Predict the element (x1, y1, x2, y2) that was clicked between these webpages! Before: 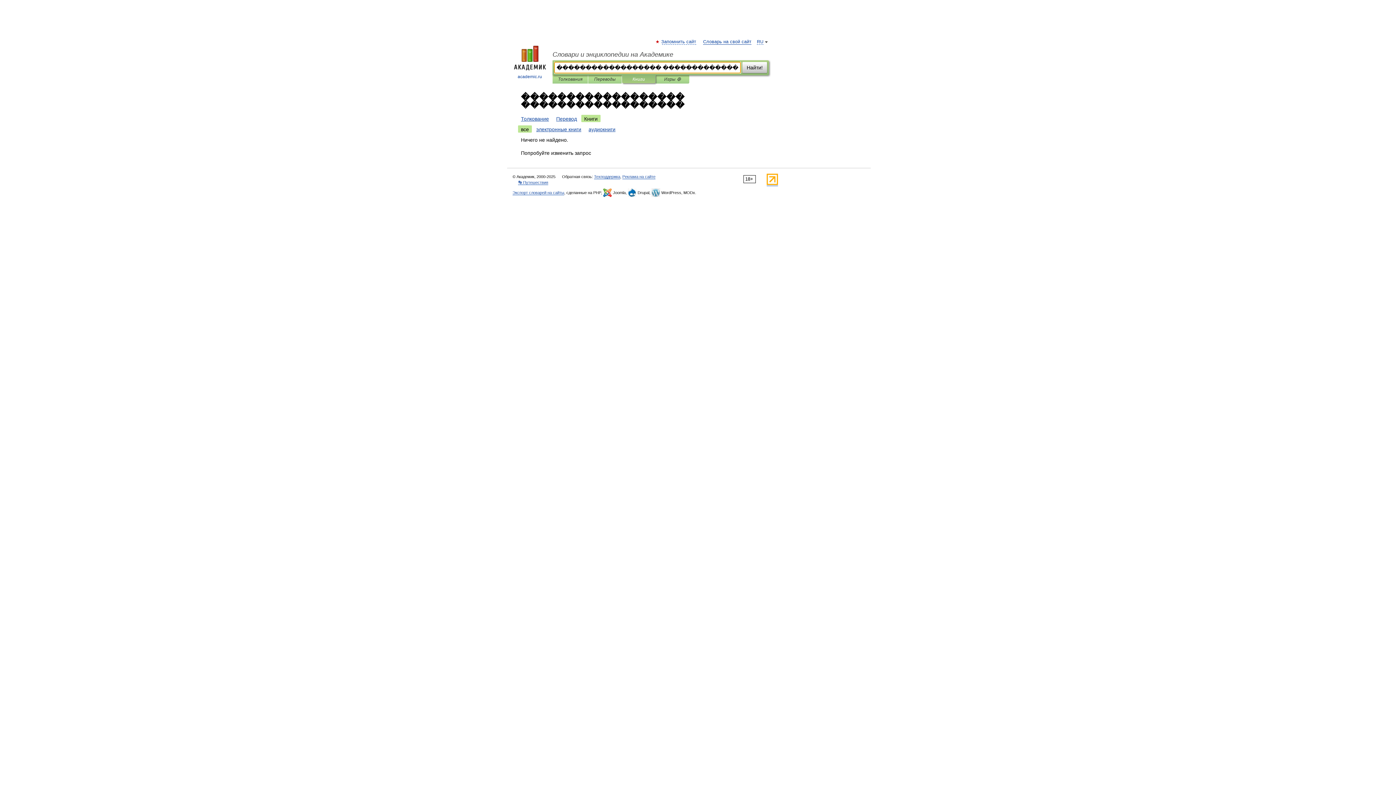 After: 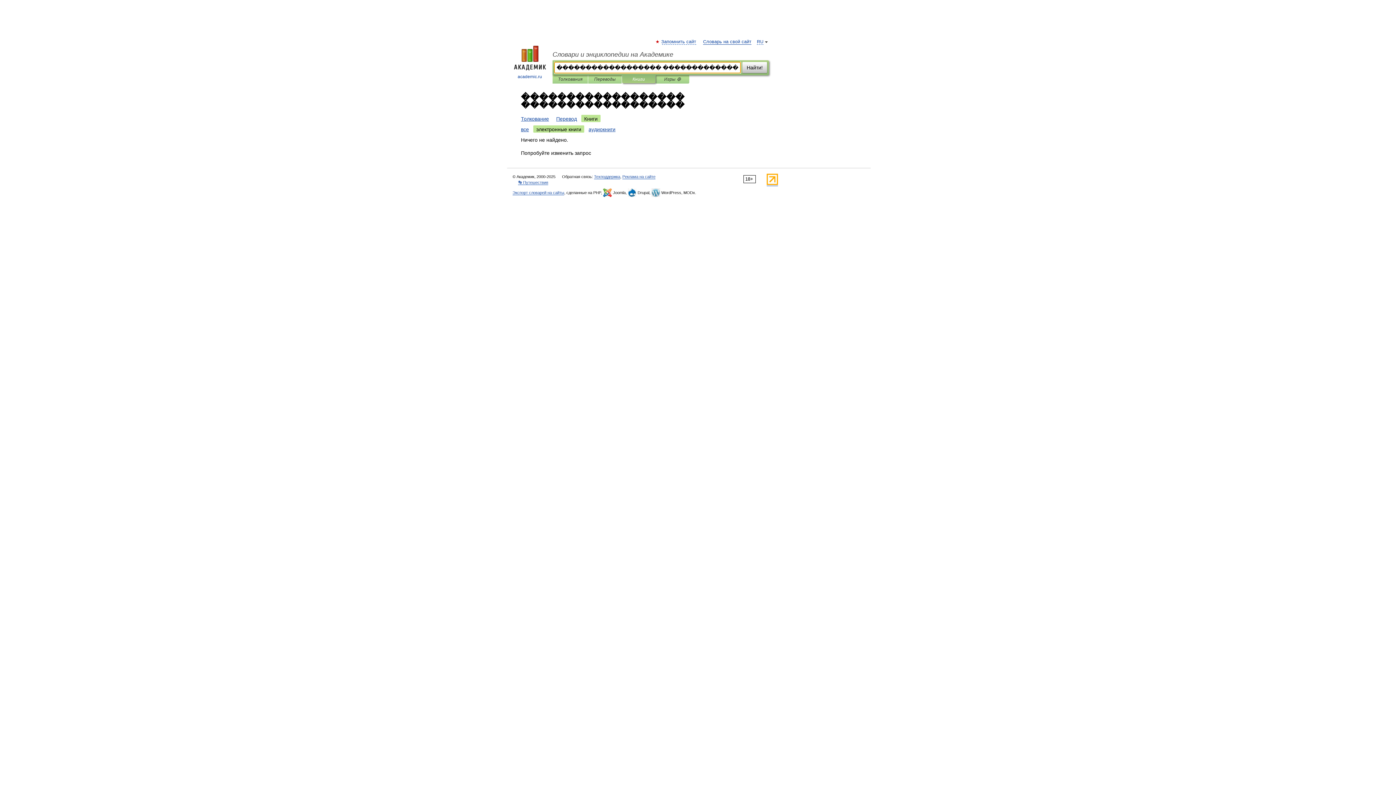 Action: label: электронные книги bbox: (533, 125, 584, 132)